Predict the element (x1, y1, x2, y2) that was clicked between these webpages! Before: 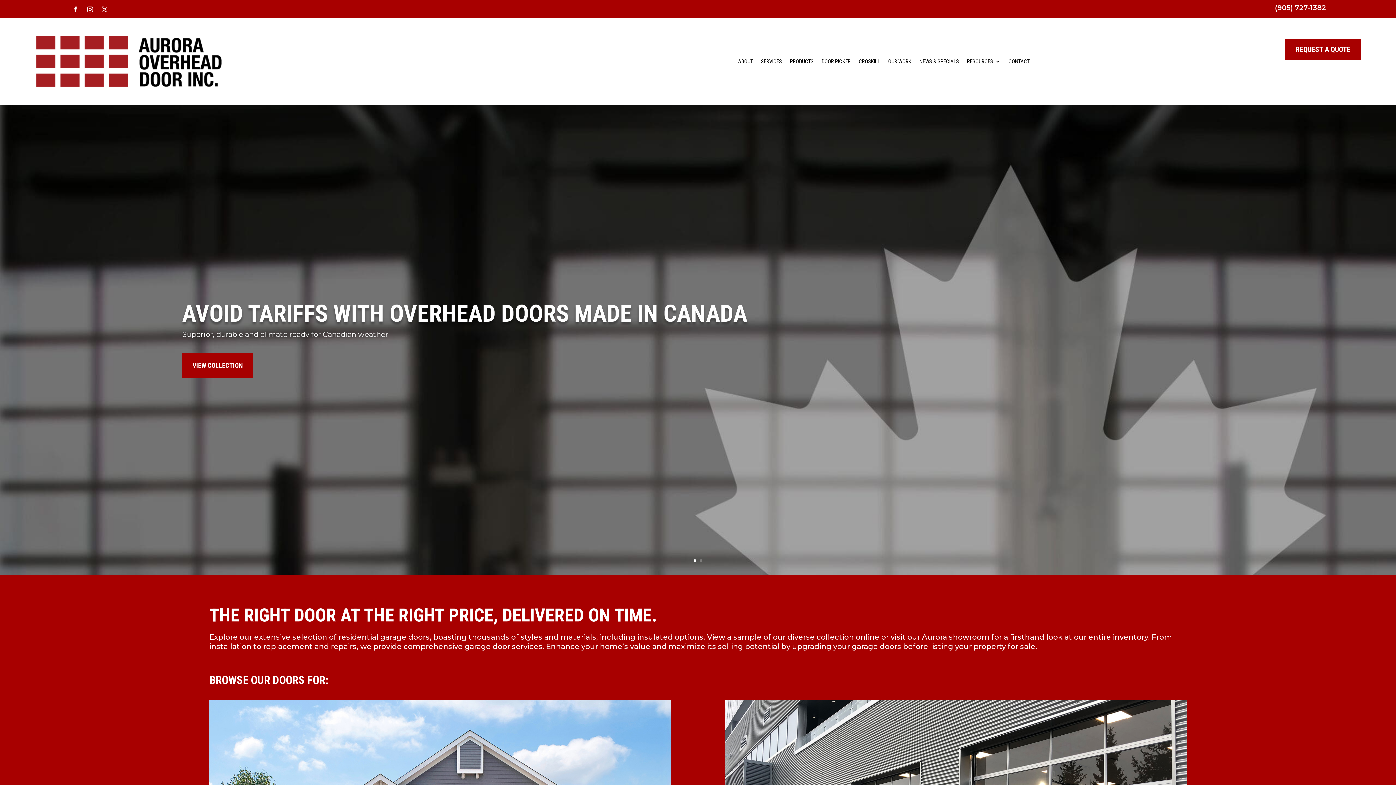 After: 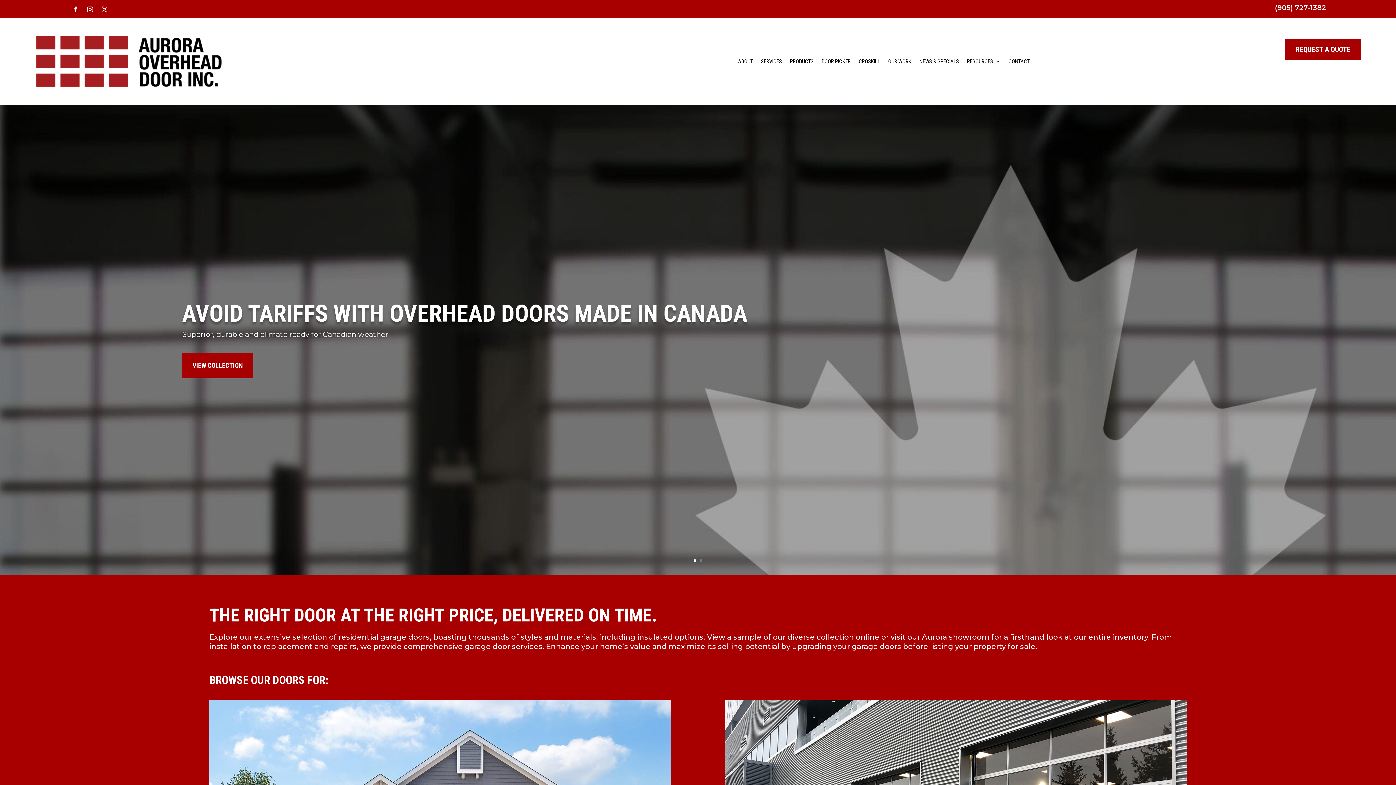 Action: bbox: (1275, 3, 1326, 12) label: (905) 727-1382